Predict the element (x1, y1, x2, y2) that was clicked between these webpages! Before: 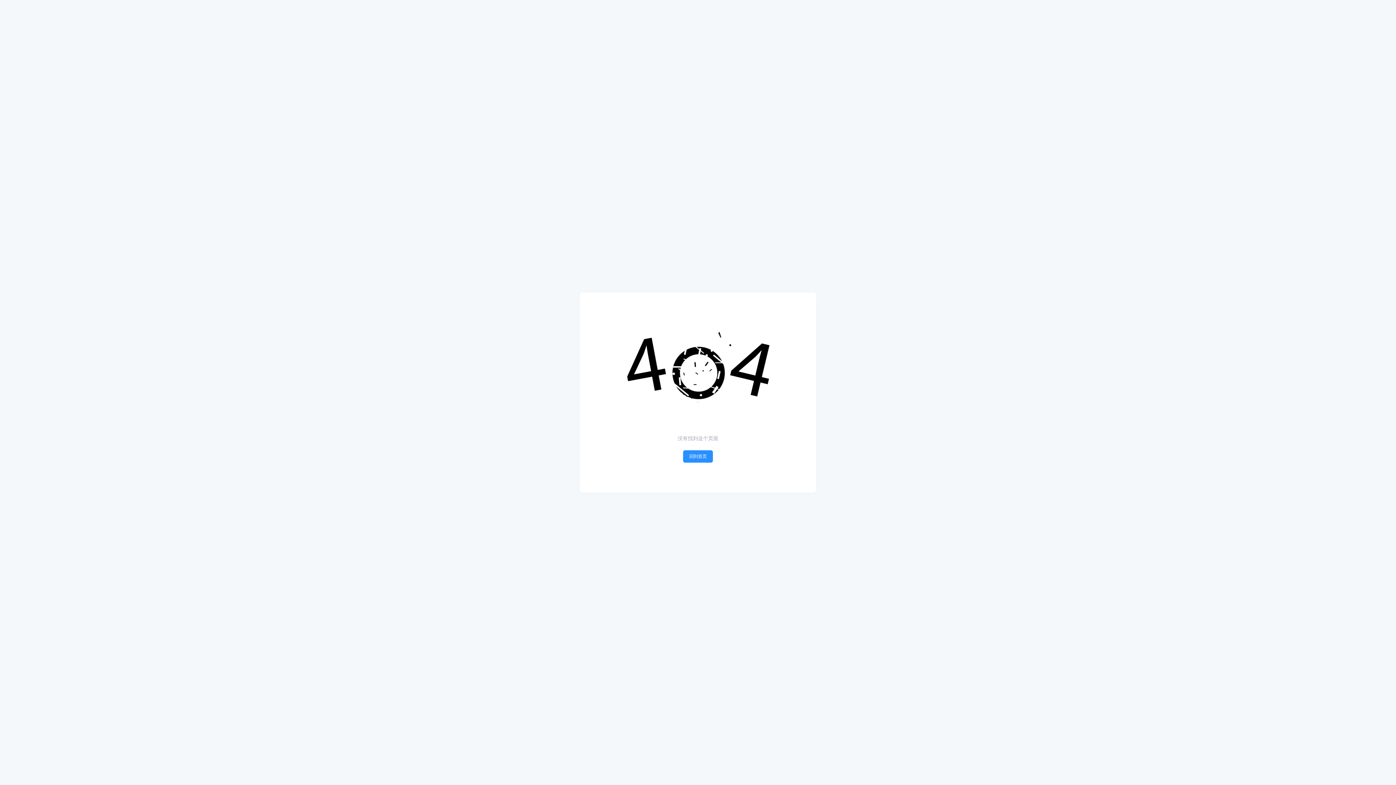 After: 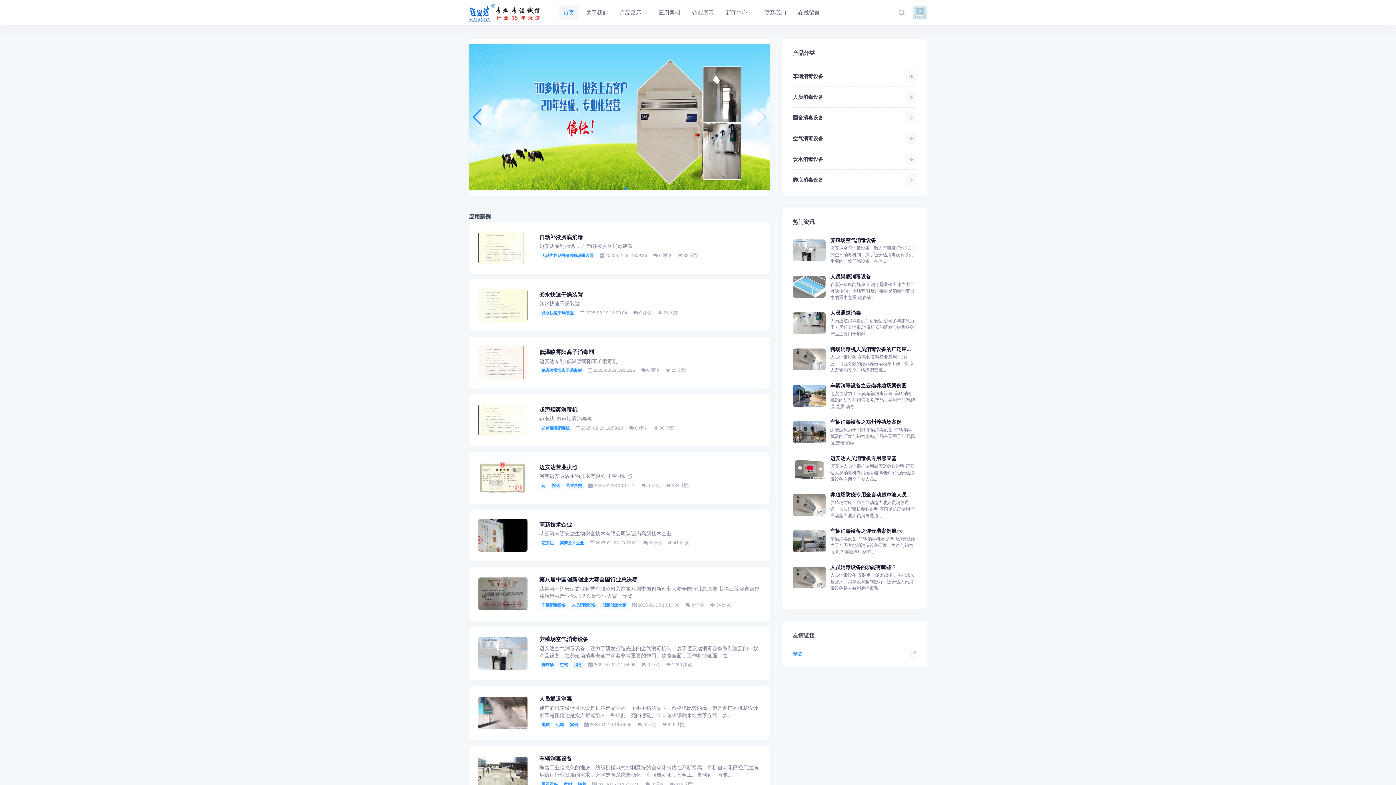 Action: bbox: (683, 450, 713, 463) label: 回到首页